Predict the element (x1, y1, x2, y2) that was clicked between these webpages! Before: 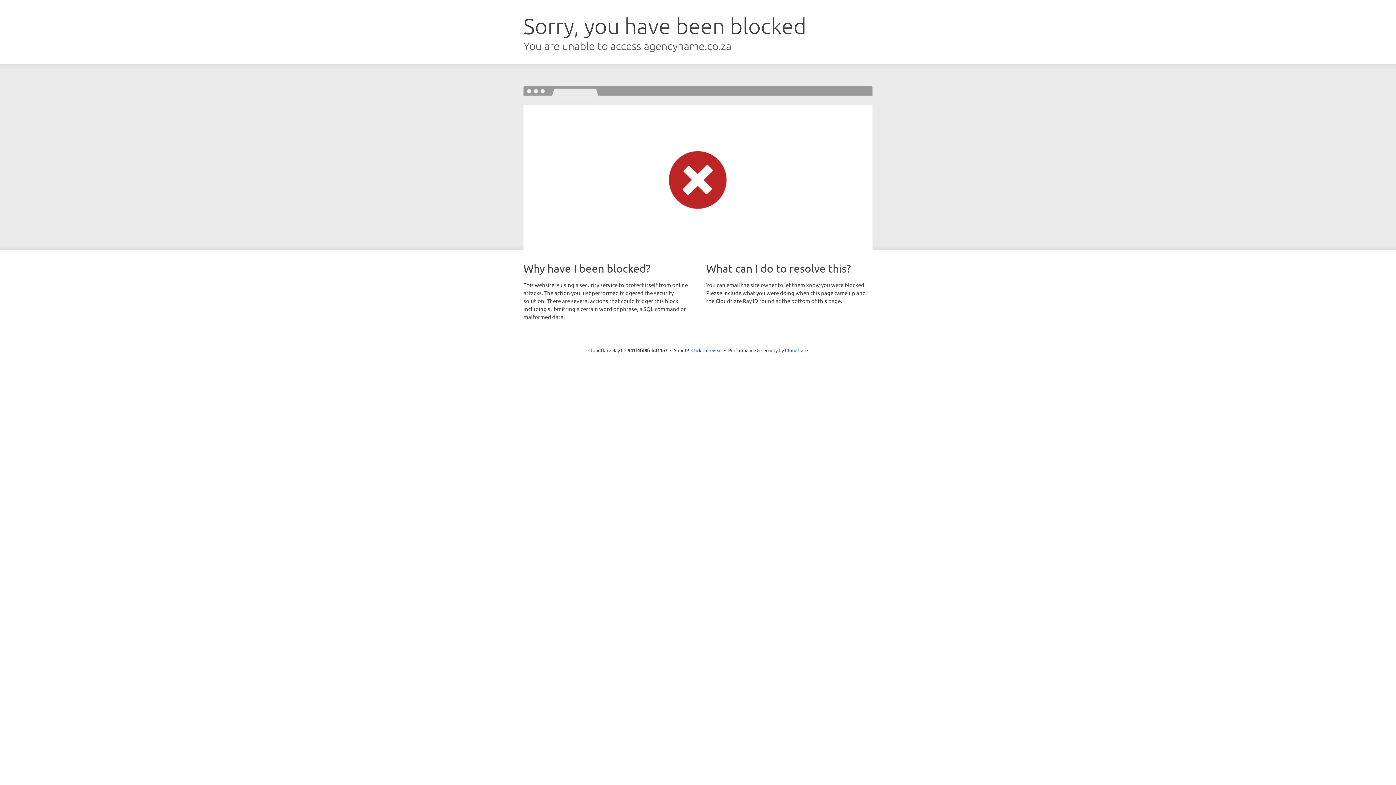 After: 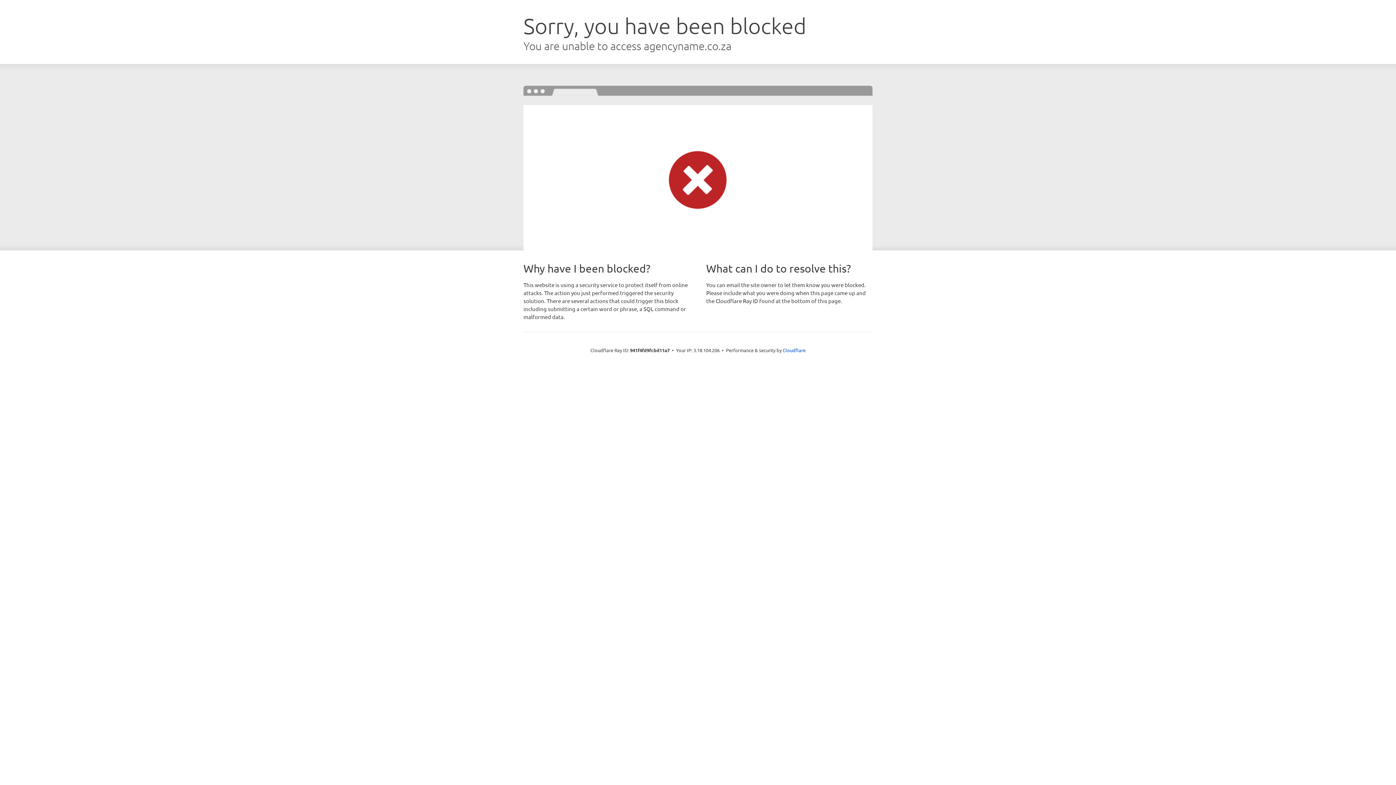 Action: label: Click to reveal bbox: (691, 346, 722, 353)